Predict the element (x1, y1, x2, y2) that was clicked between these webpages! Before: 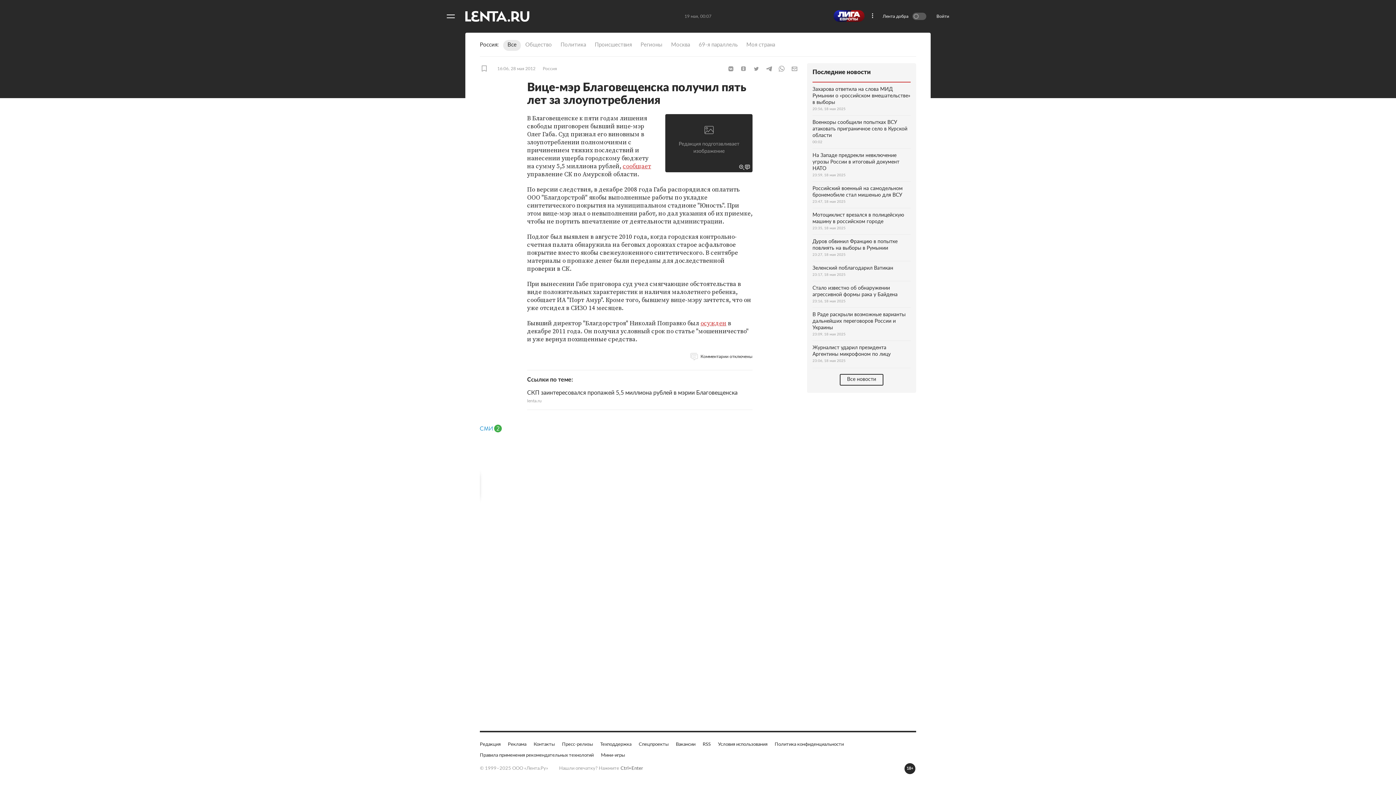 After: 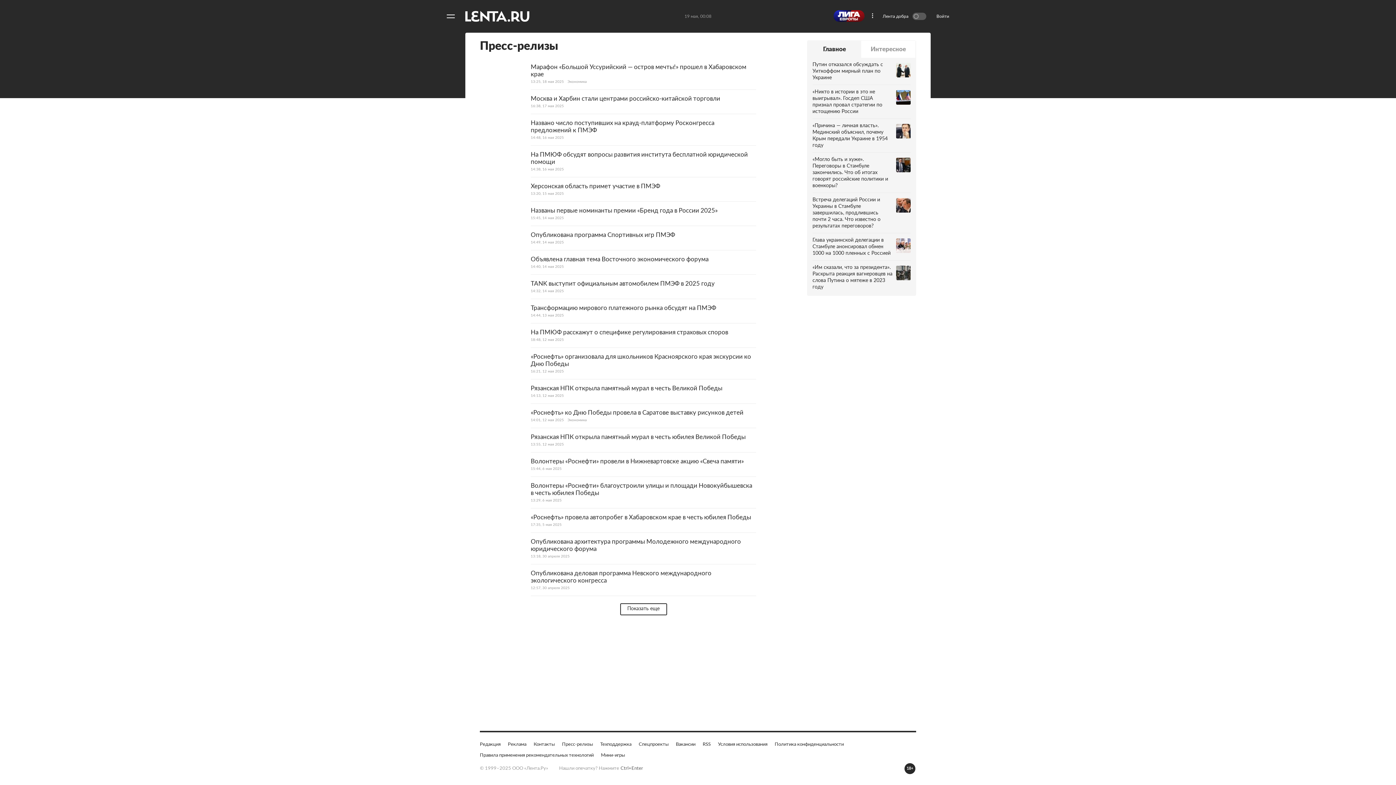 Action: label: Пресс-релизы bbox: (562, 741, 593, 748)